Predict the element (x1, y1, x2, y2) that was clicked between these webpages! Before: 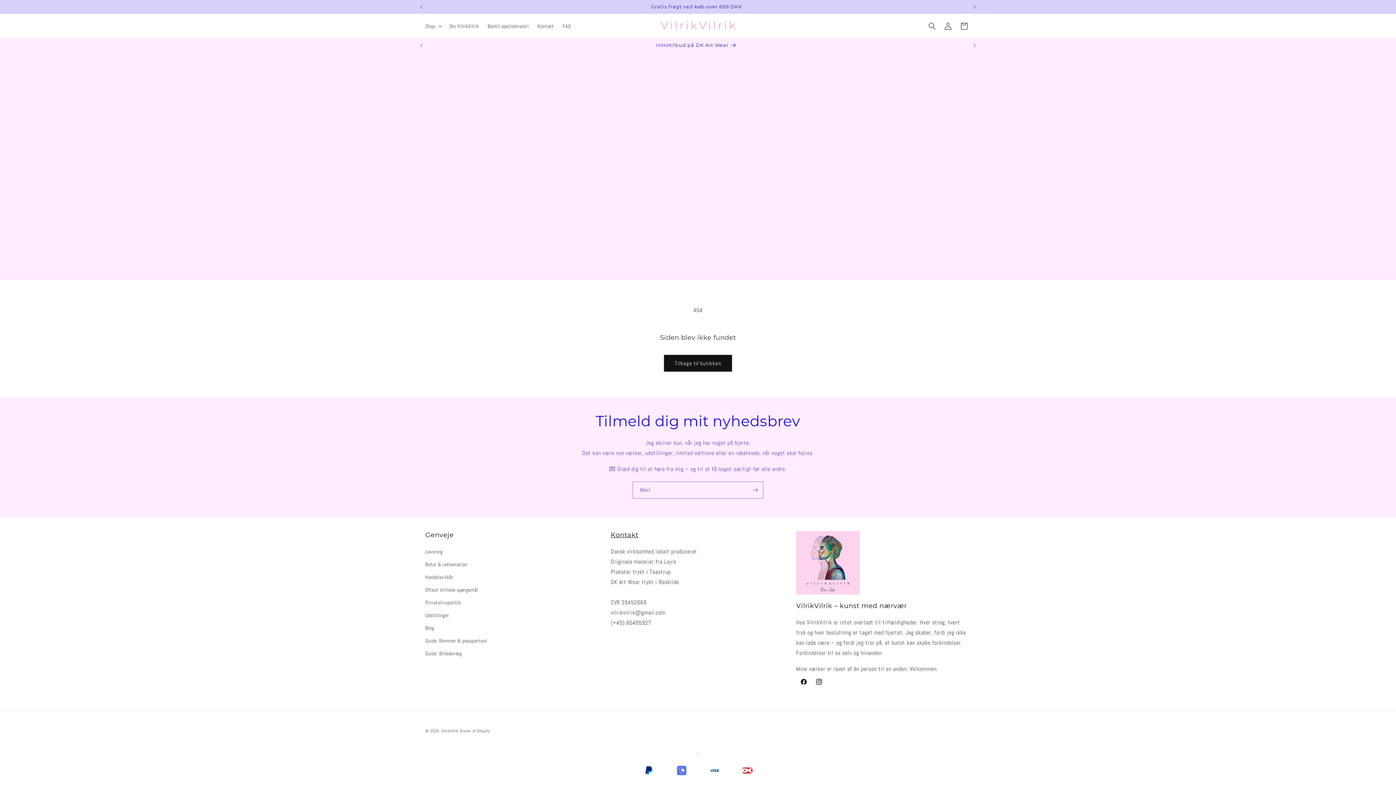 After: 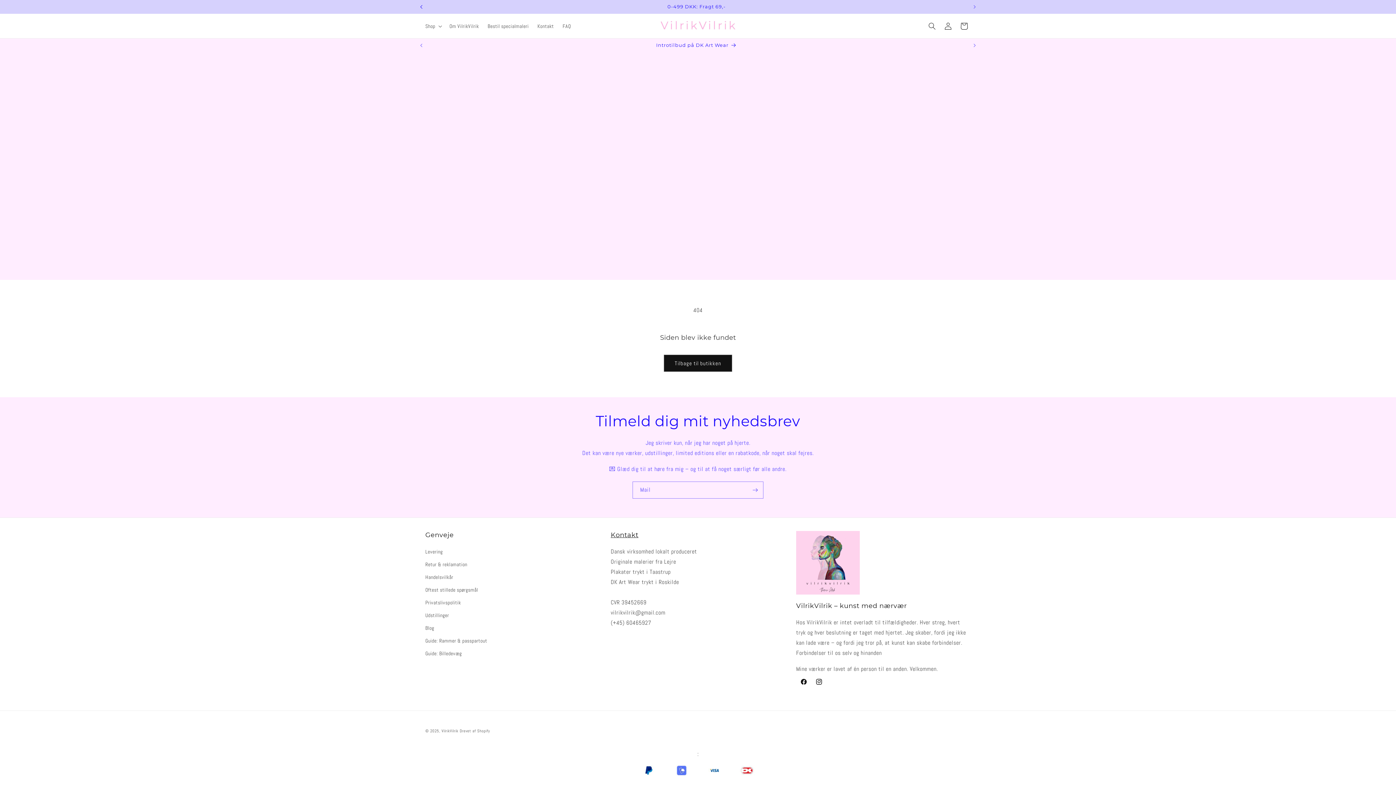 Action: label: Forrige meddelelse bbox: (413, 0, 429, 13)